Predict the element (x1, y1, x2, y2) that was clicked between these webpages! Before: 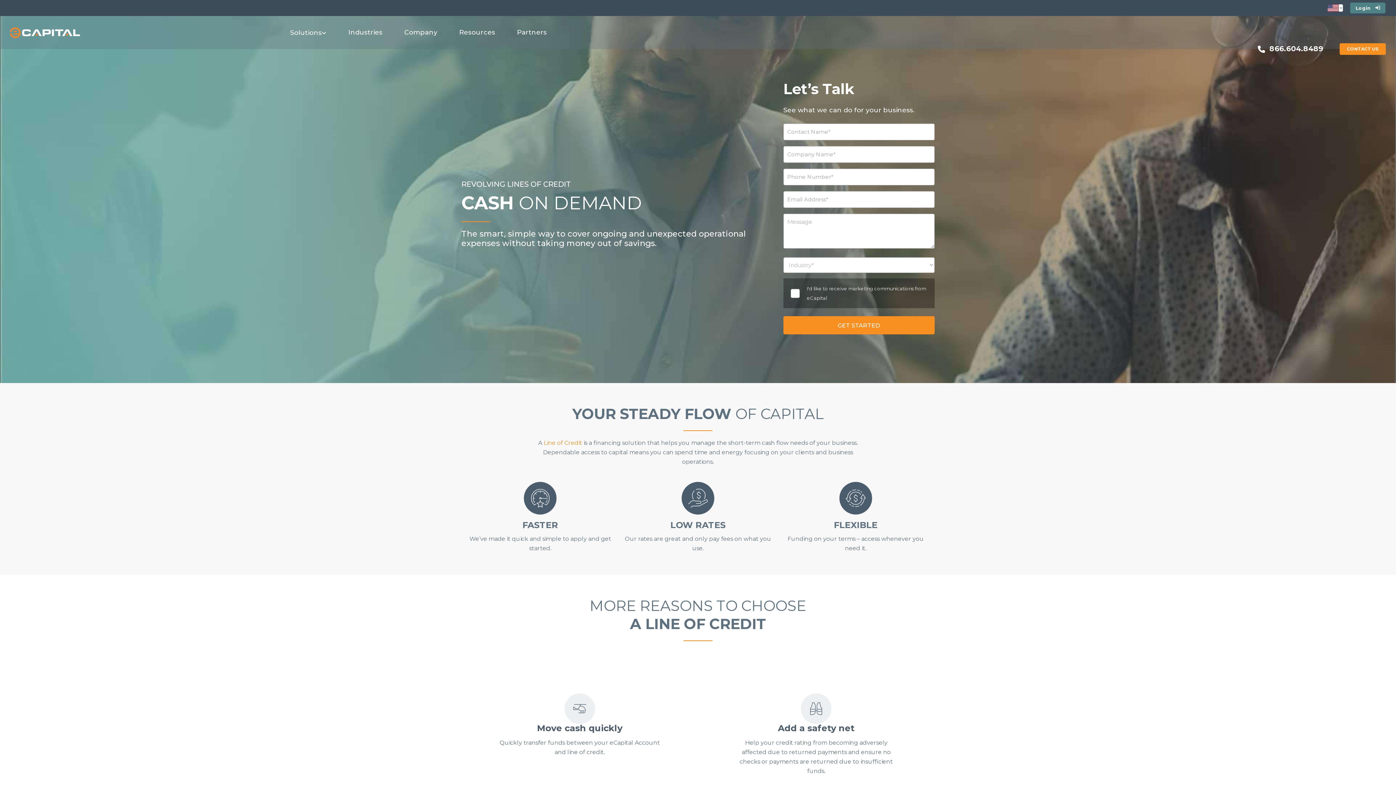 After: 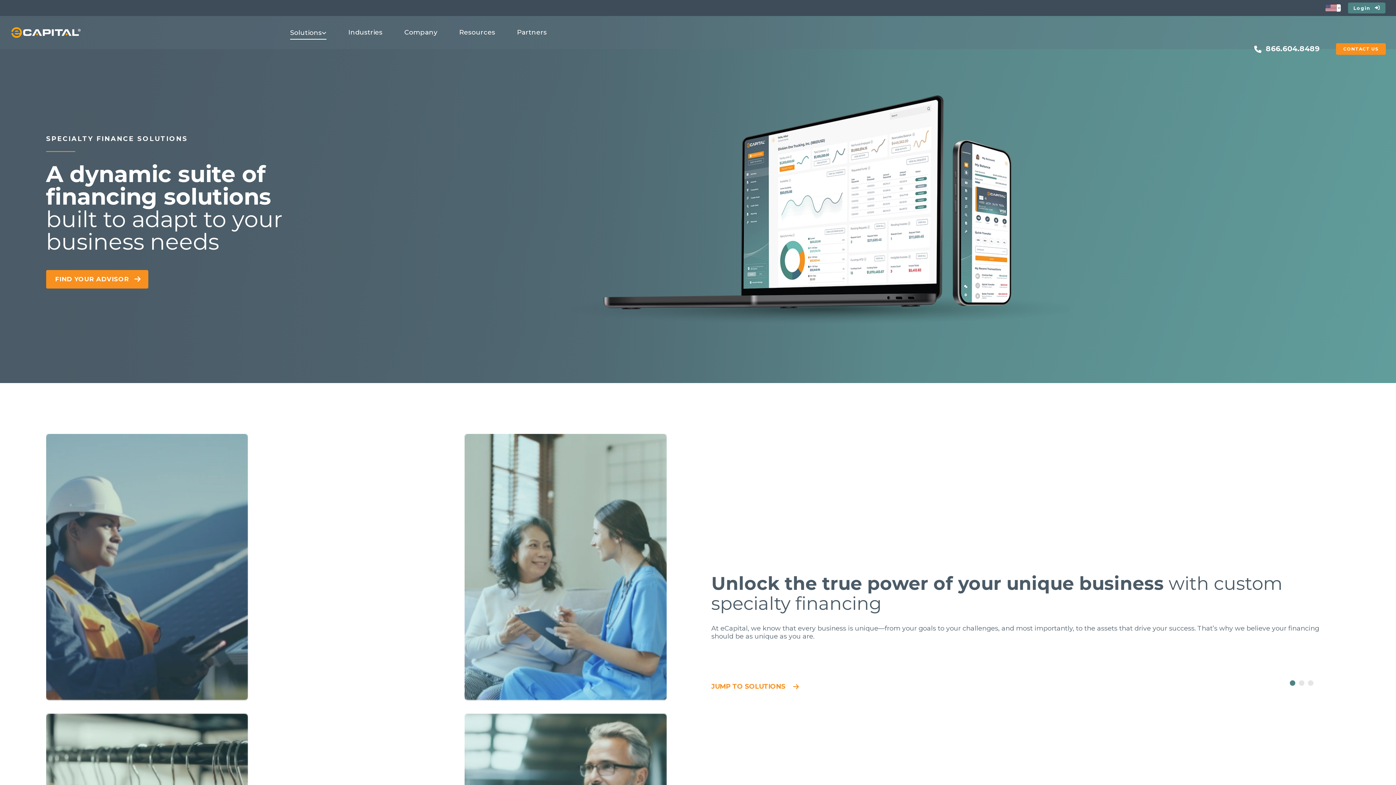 Action: bbox: (290, 28, 326, 36) label: Solutions